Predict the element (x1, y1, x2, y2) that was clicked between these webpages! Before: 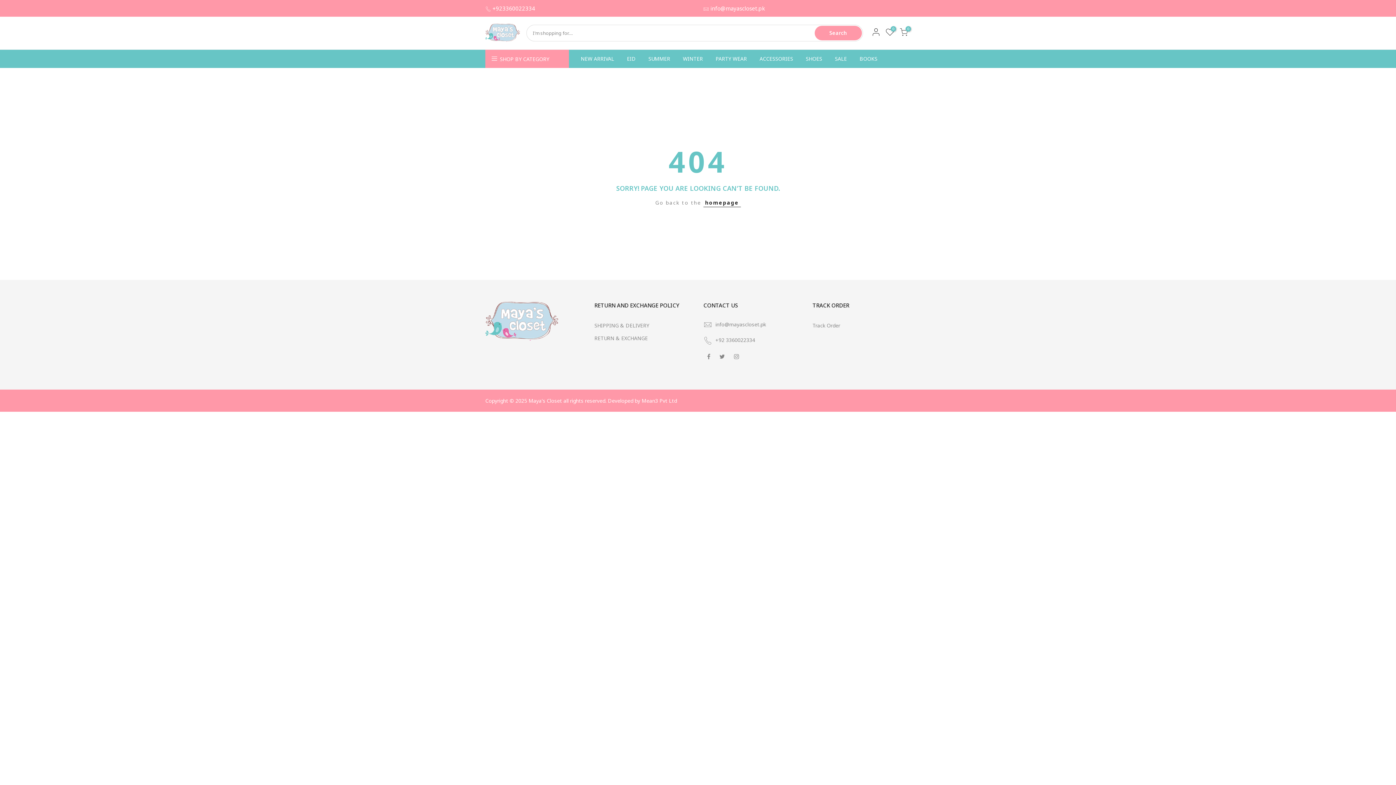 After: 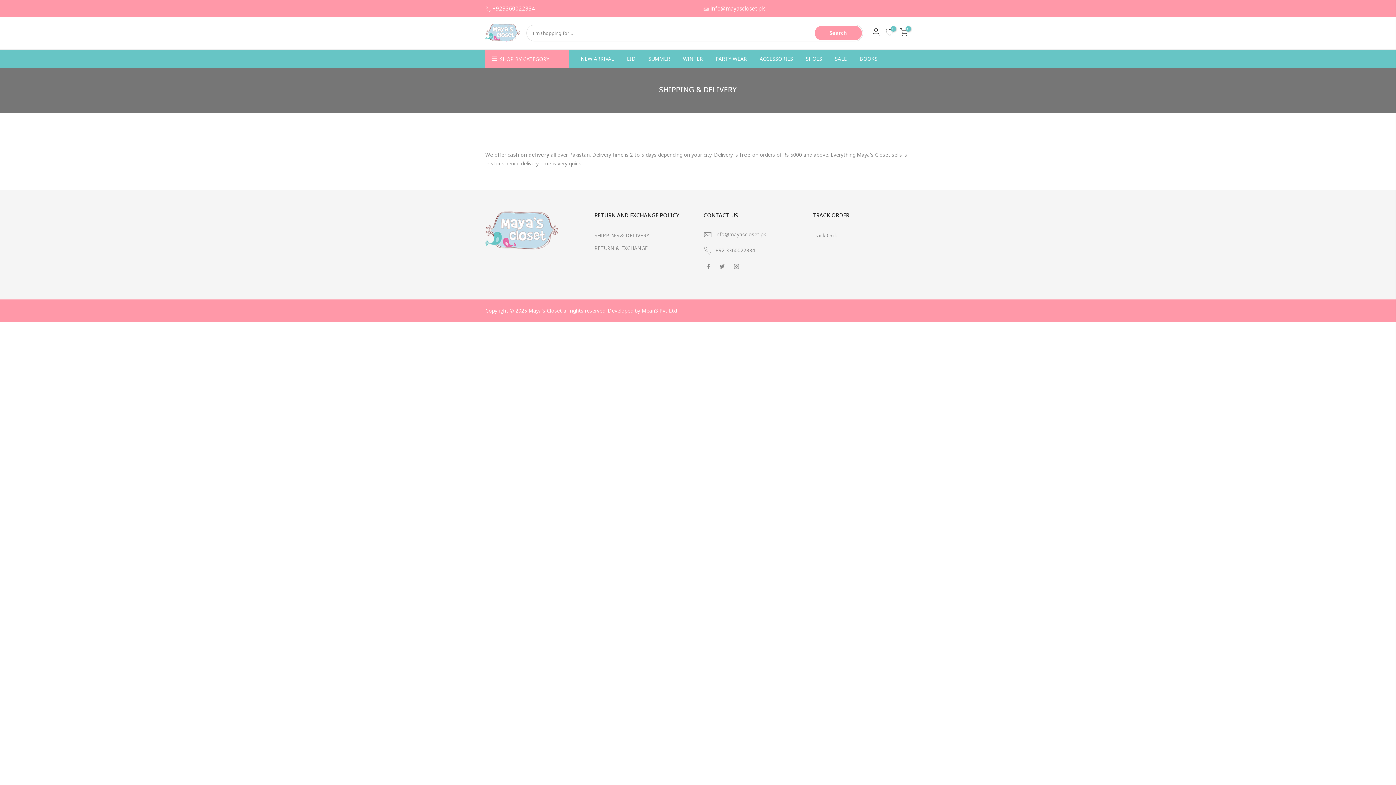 Action: bbox: (594, 322, 649, 329) label: SHIPPING & DELIVERY